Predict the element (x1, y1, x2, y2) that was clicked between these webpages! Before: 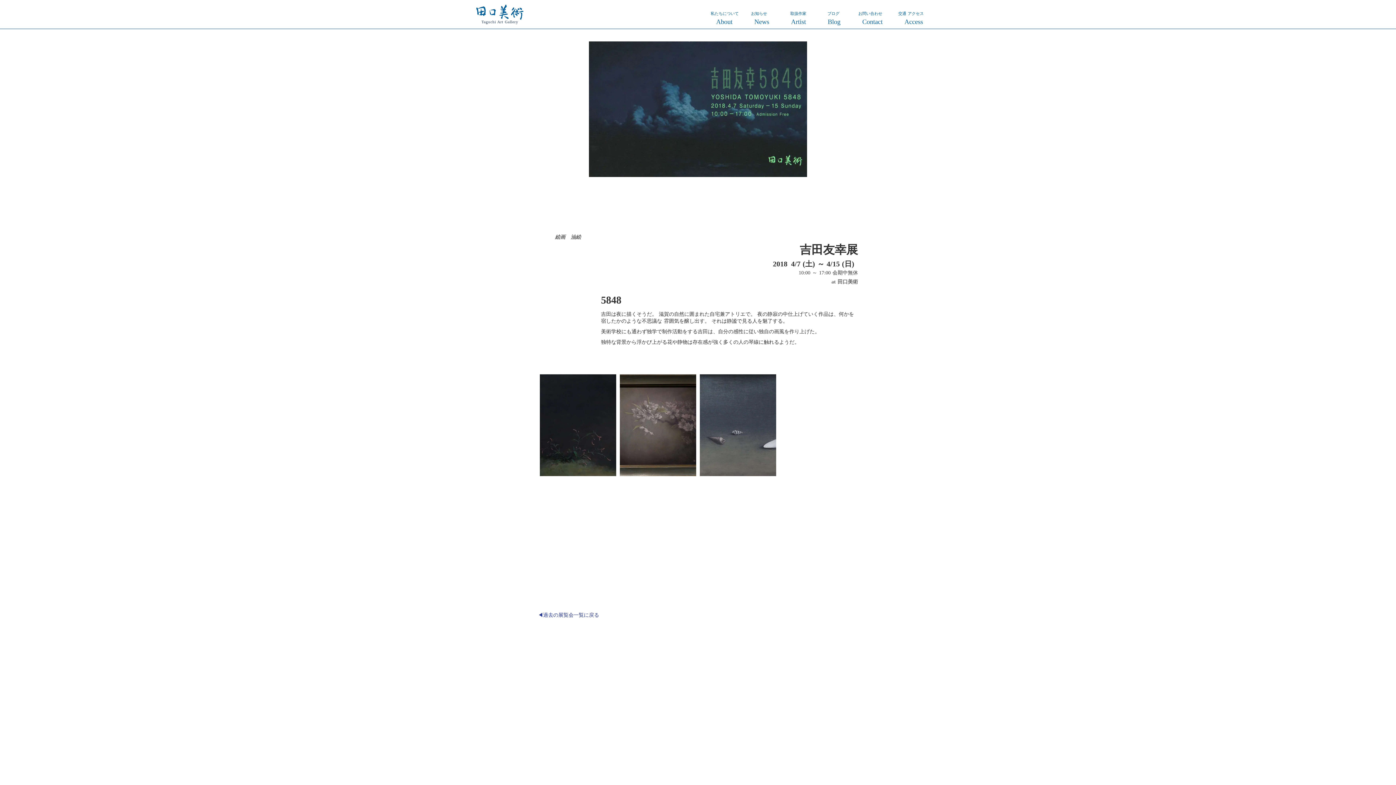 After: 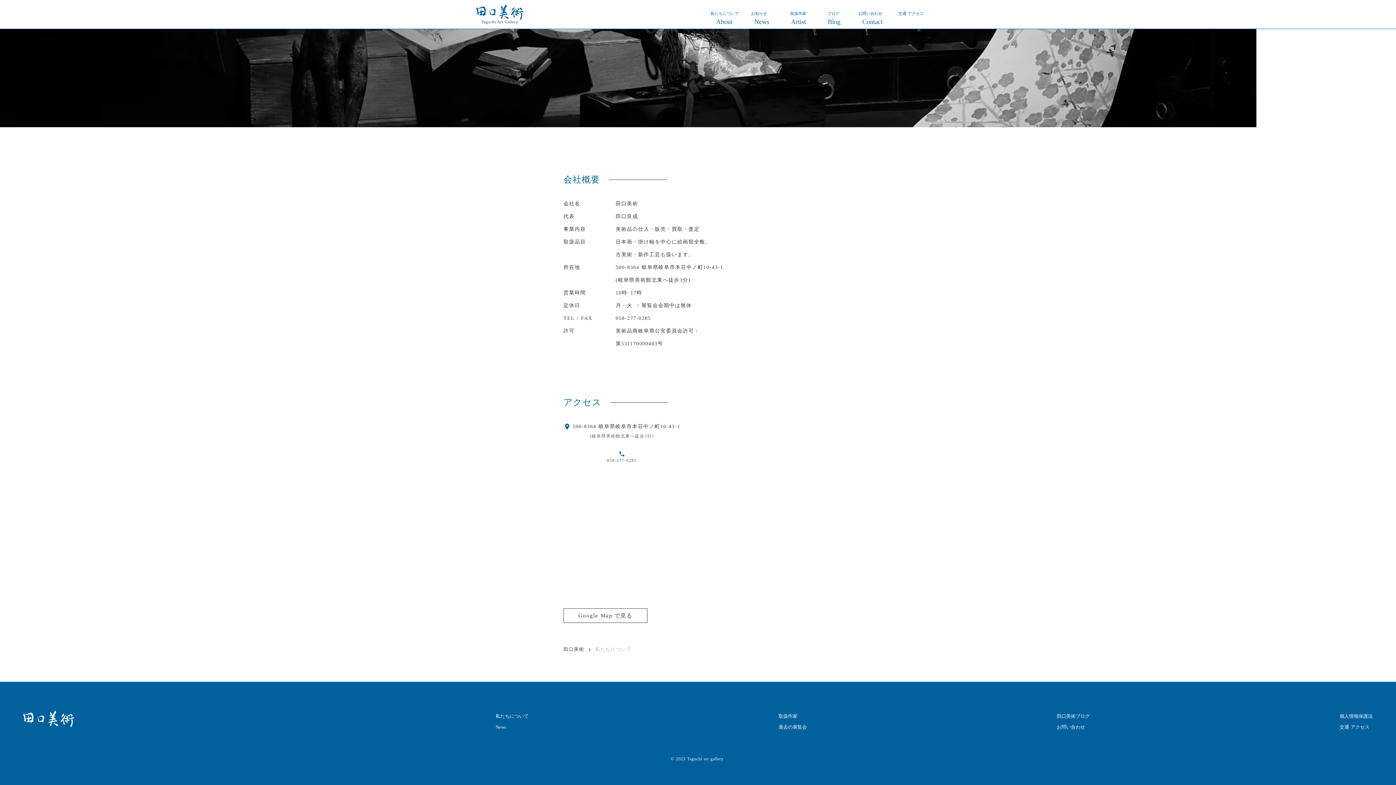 Action: label: Access bbox: (893, 17, 934, 26)